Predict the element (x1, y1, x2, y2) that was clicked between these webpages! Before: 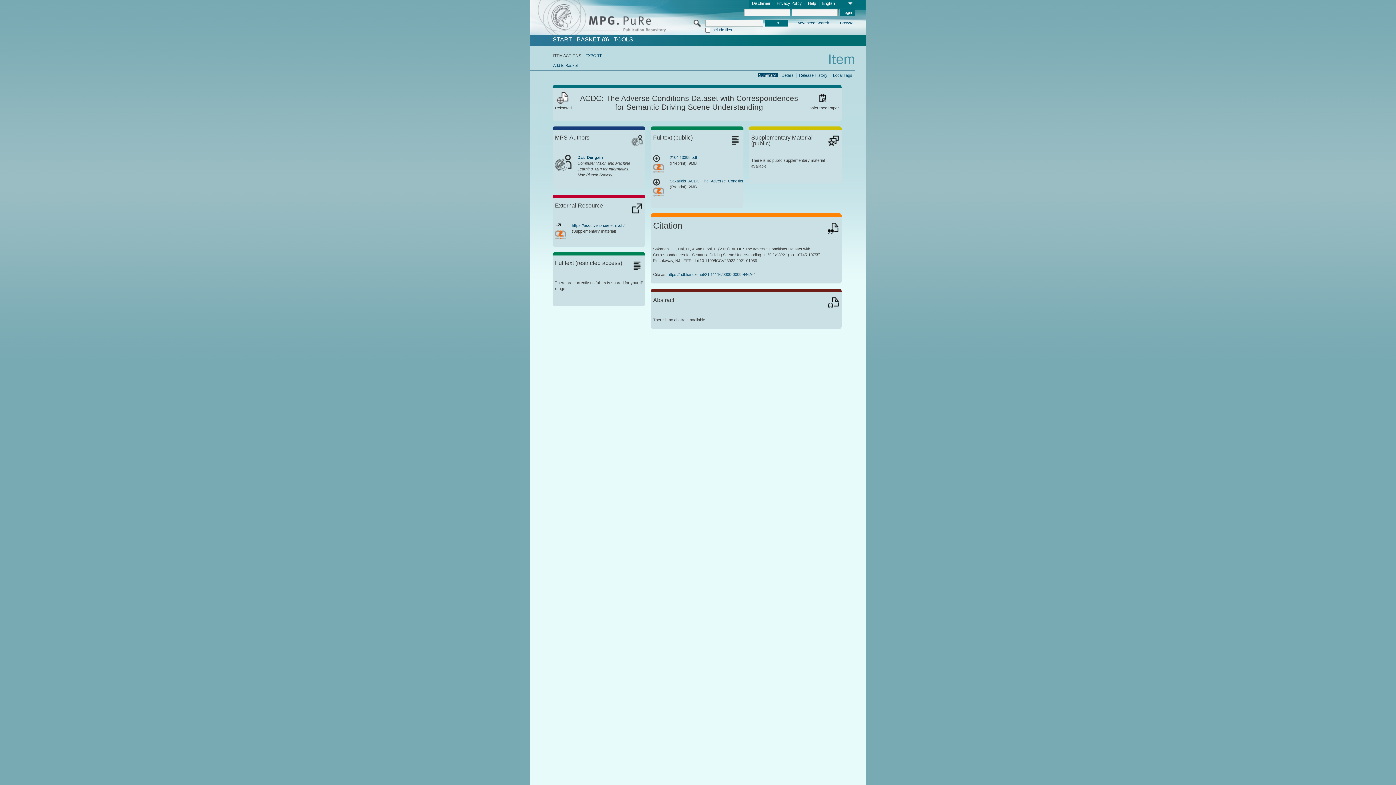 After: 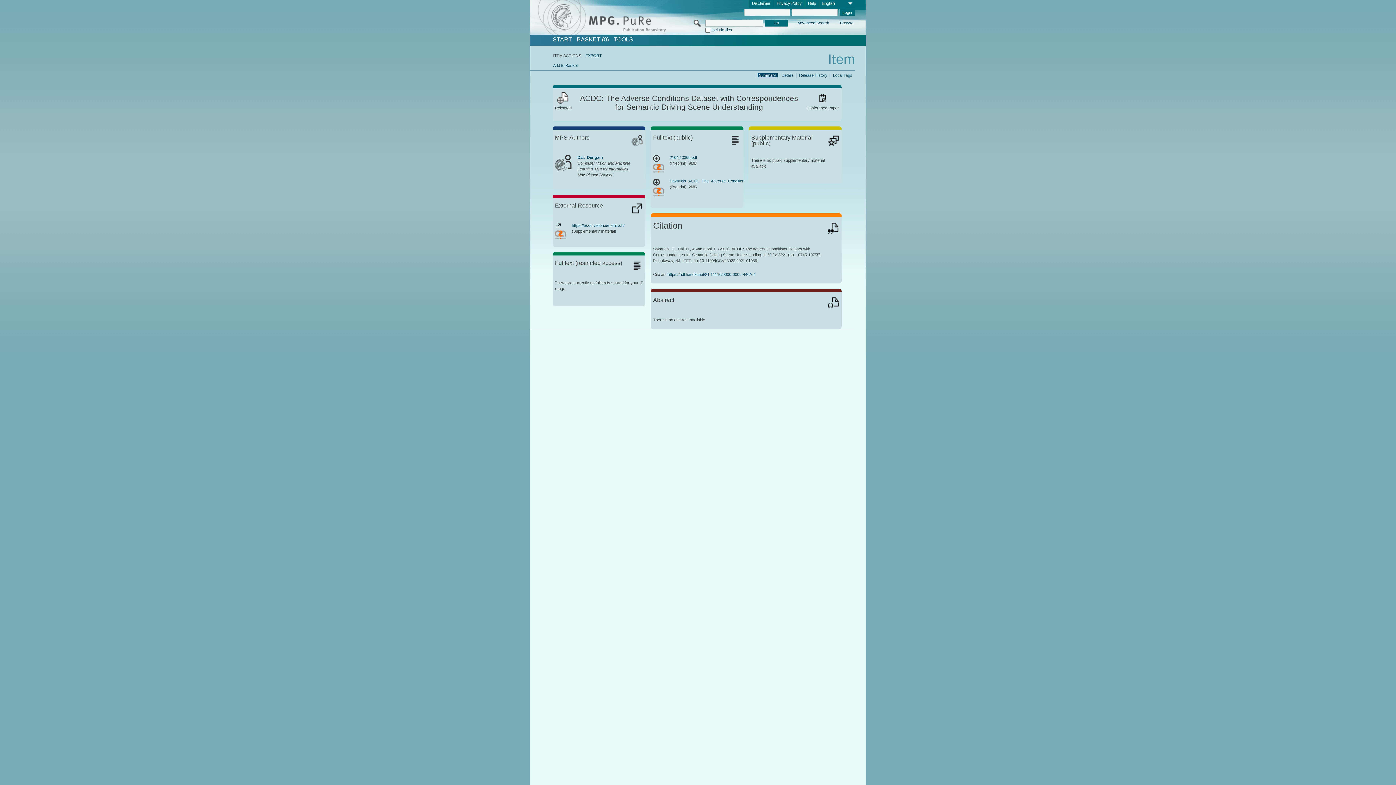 Action: bbox: (653, 154, 669, 162)